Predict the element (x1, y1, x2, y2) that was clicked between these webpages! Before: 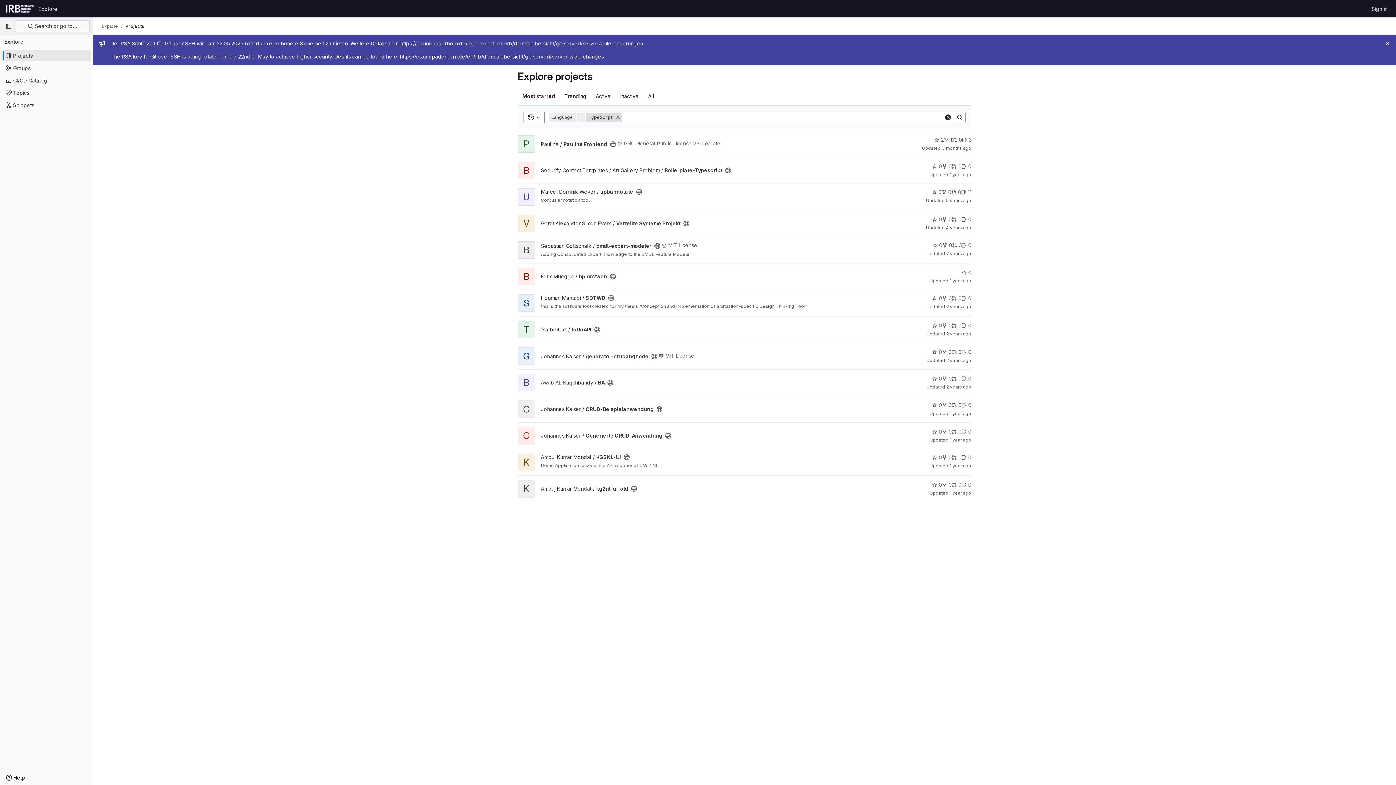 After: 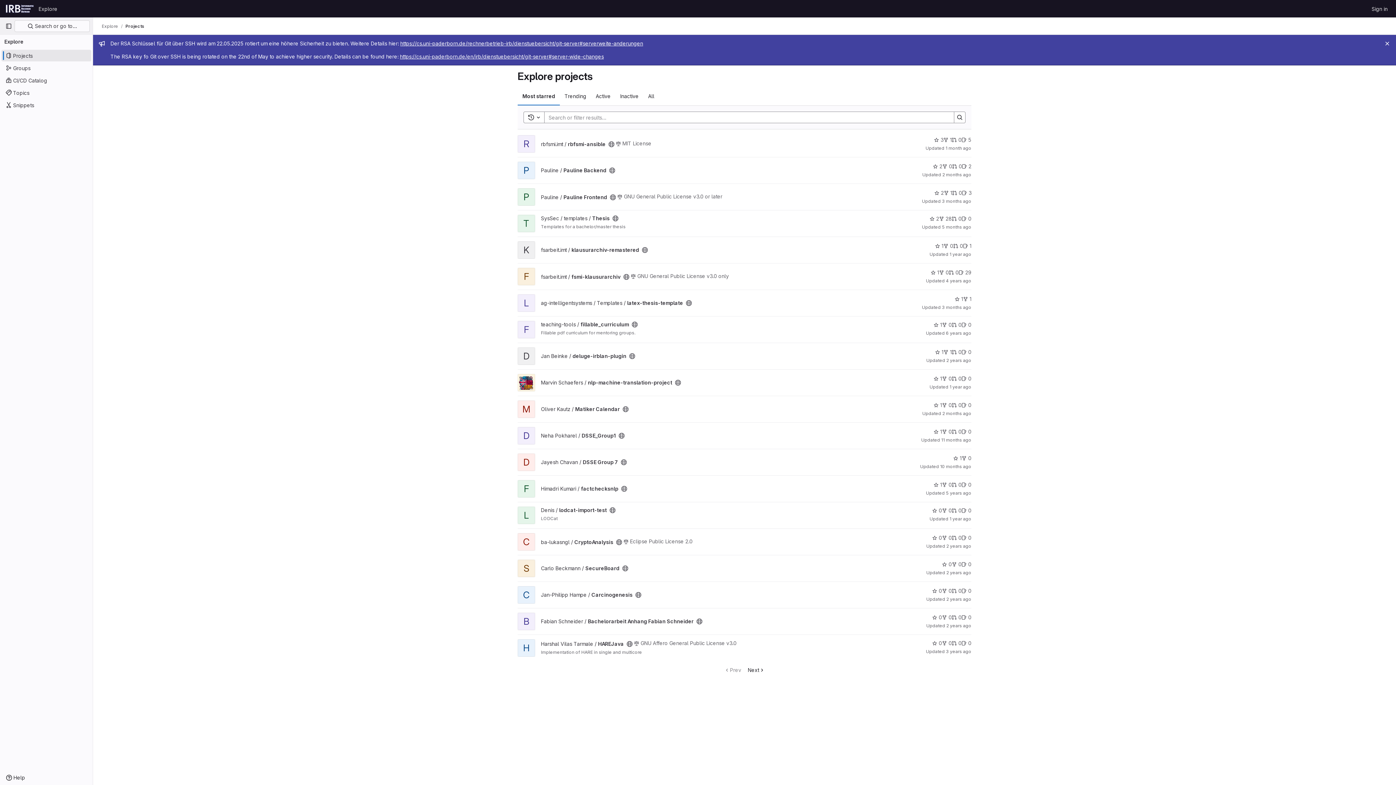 Action: label: Projects bbox: (1, 49, 91, 61)